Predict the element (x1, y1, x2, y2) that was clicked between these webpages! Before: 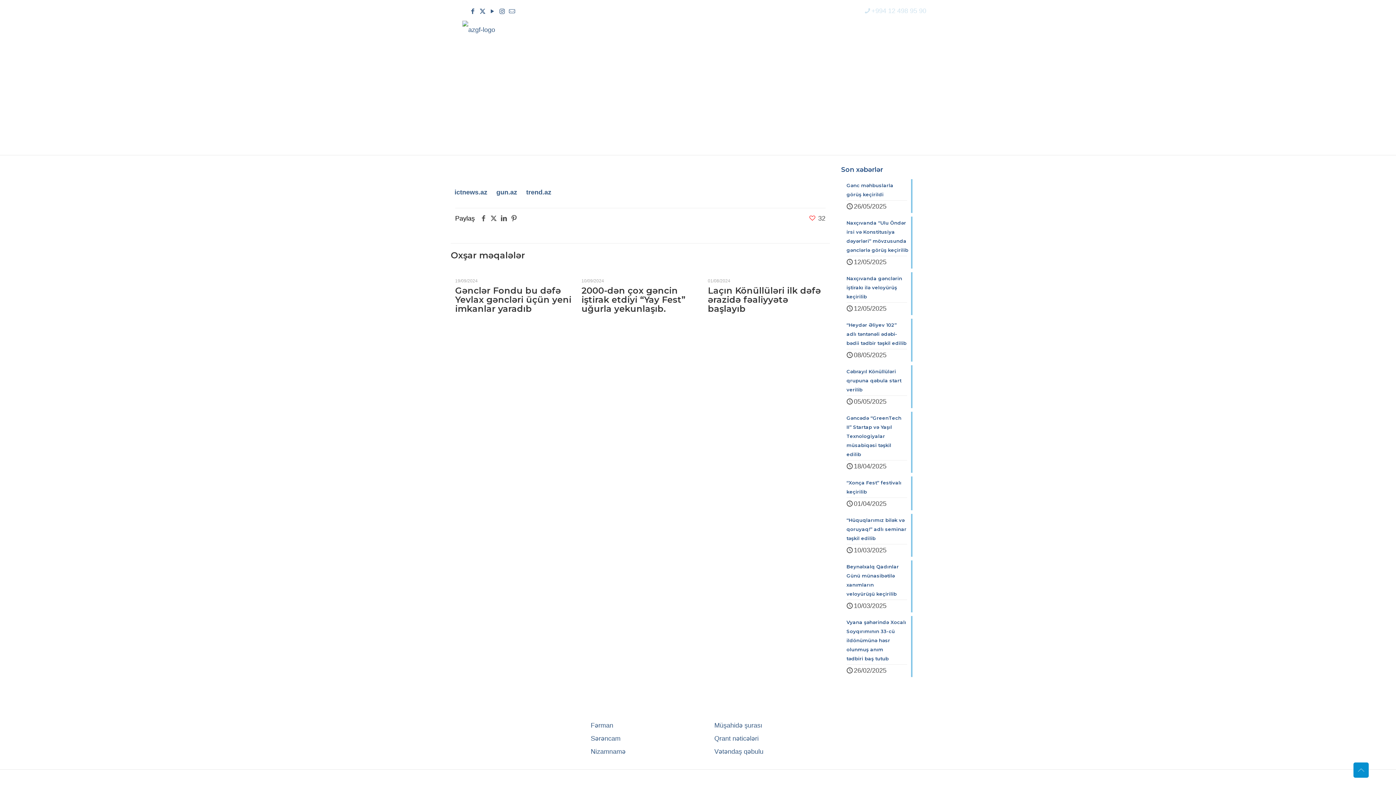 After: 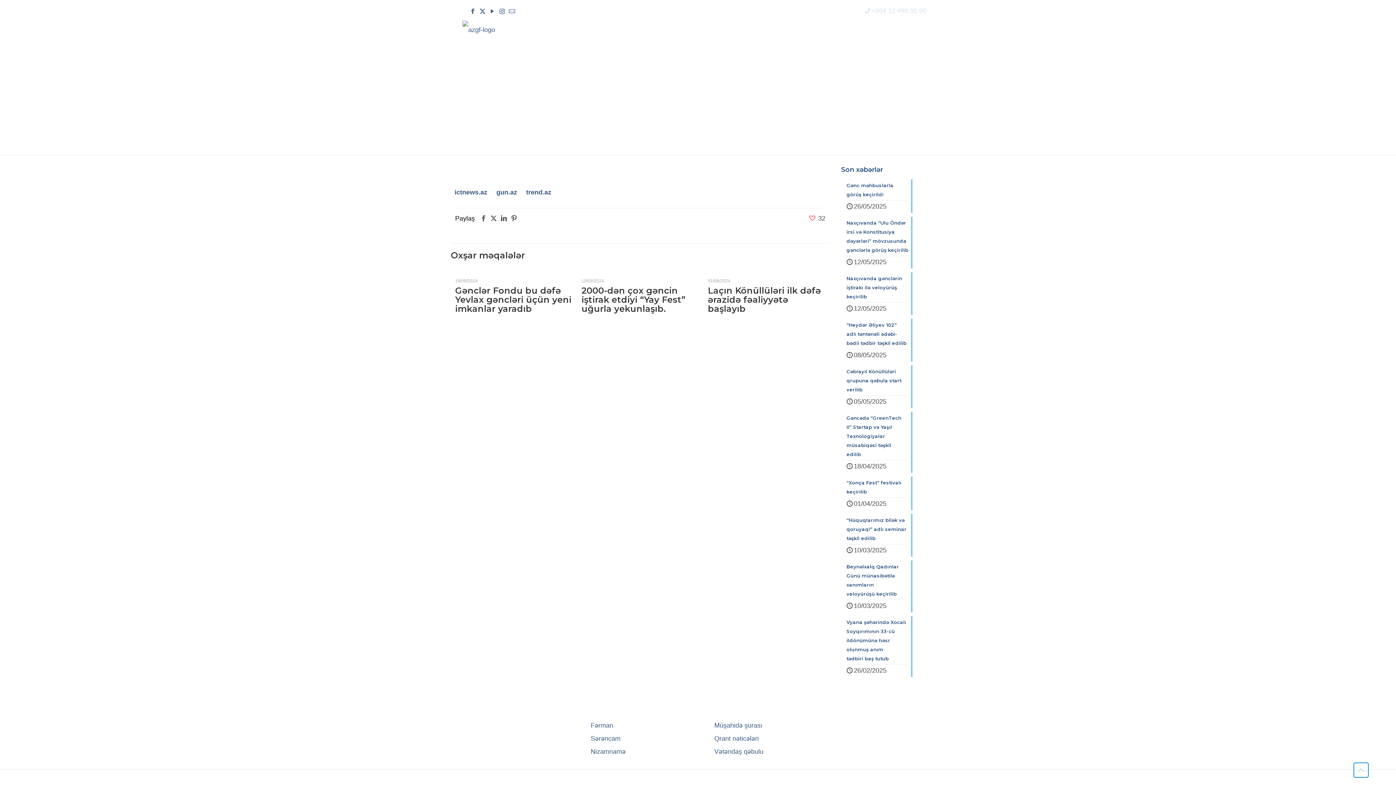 Action: bbox: (1353, 762, 1369, 778) label: Back to top icon